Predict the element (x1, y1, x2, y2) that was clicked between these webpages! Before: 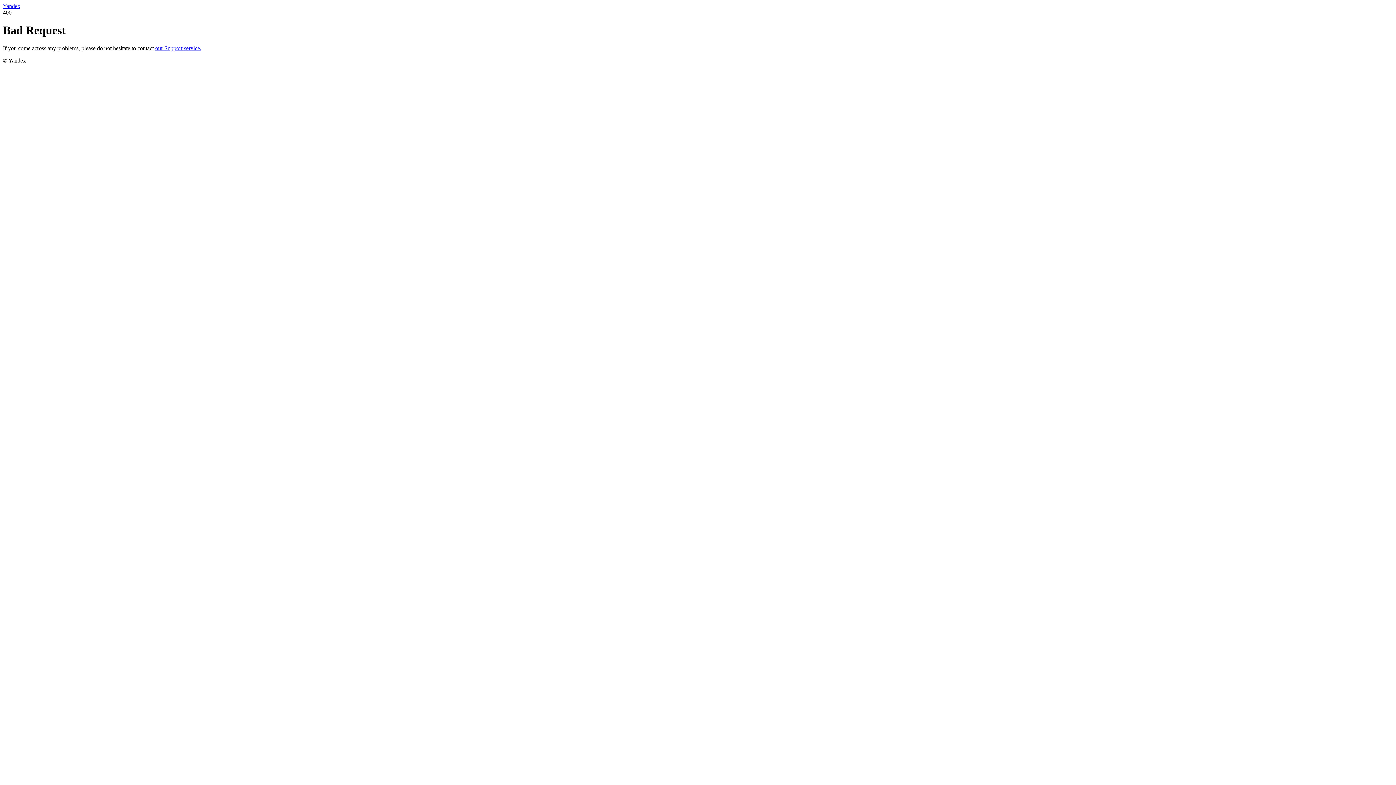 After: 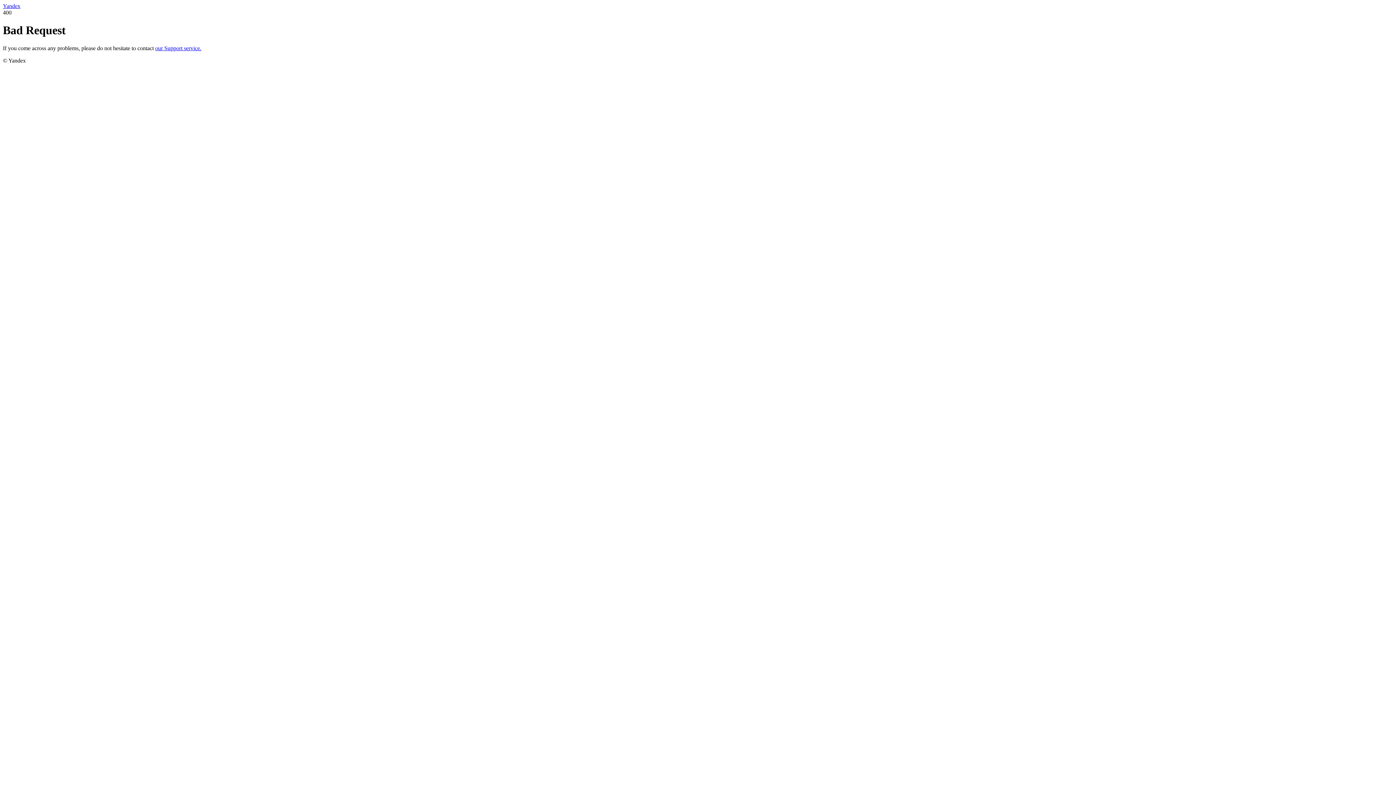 Action: label: our Support service. bbox: (155, 45, 201, 51)